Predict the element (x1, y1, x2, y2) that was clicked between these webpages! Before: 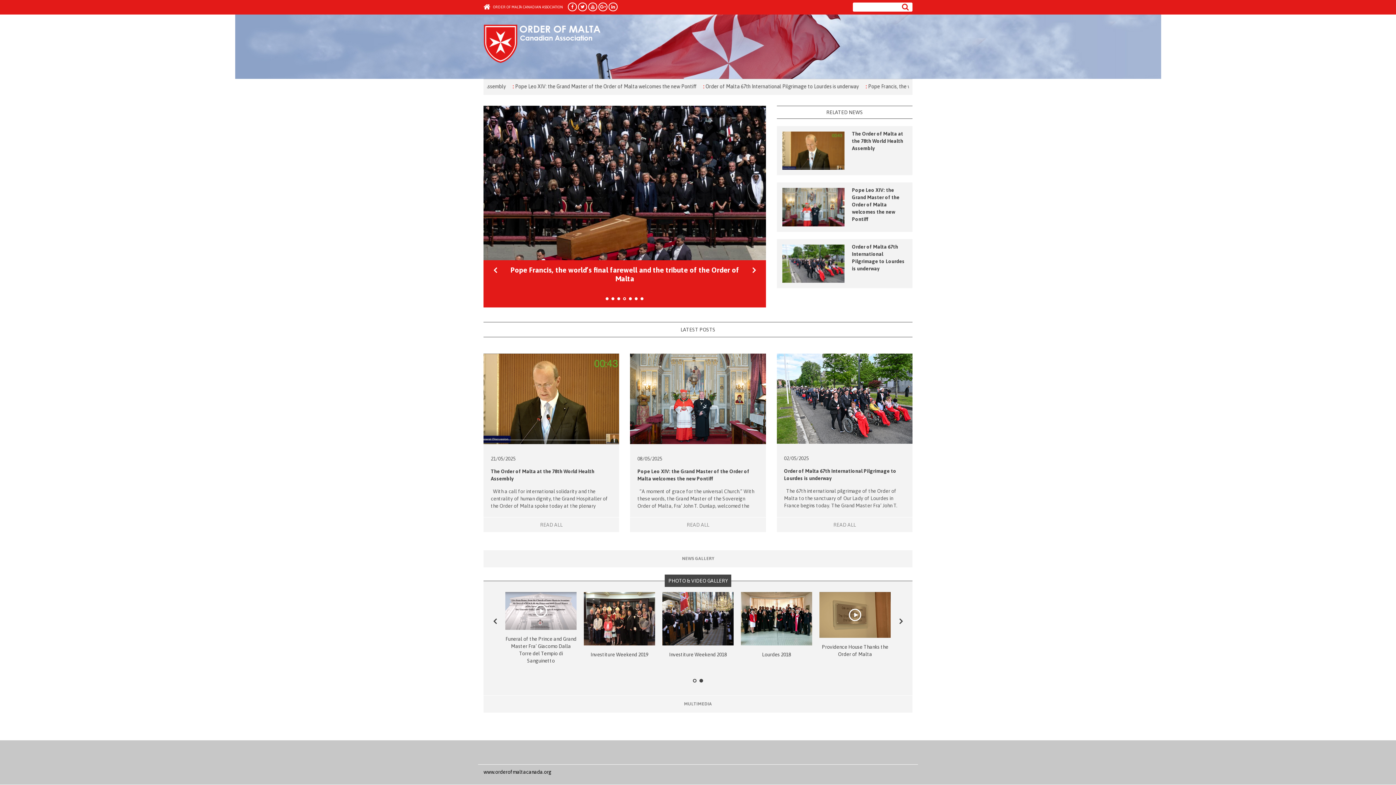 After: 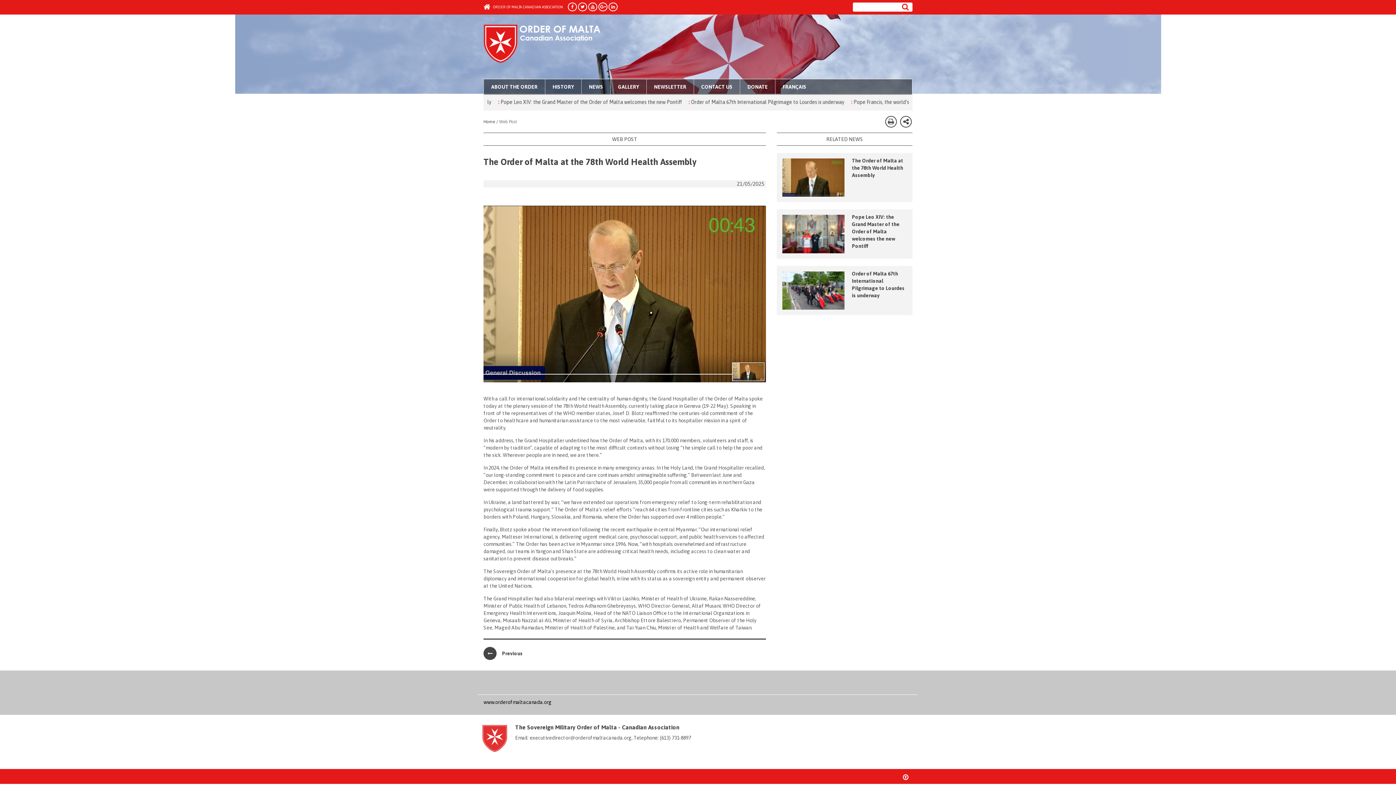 Action: label: The Order of Malta at the 78th World Health Assembly bbox: (852, 130, 903, 151)